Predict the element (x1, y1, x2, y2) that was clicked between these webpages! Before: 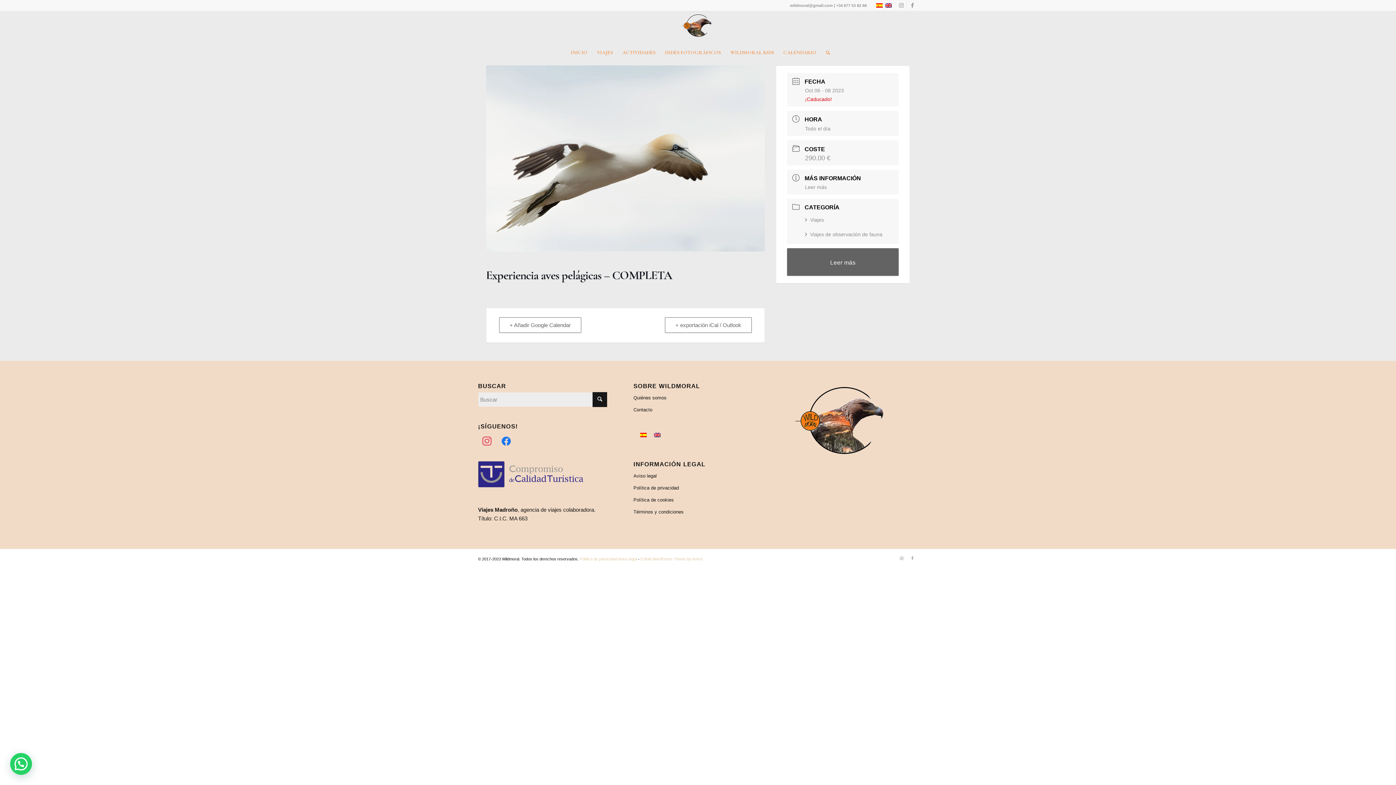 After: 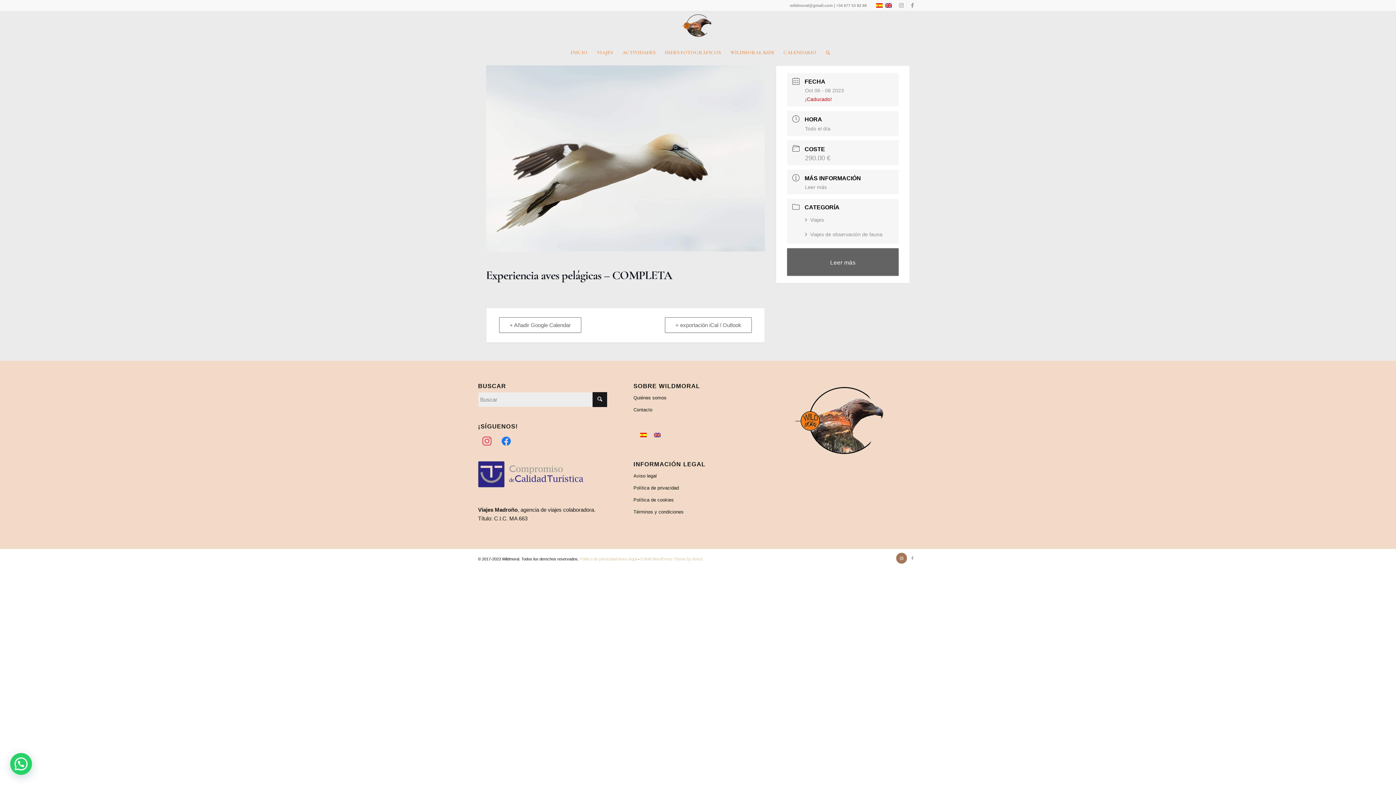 Action: label: Link to Instagram bbox: (896, 553, 907, 564)